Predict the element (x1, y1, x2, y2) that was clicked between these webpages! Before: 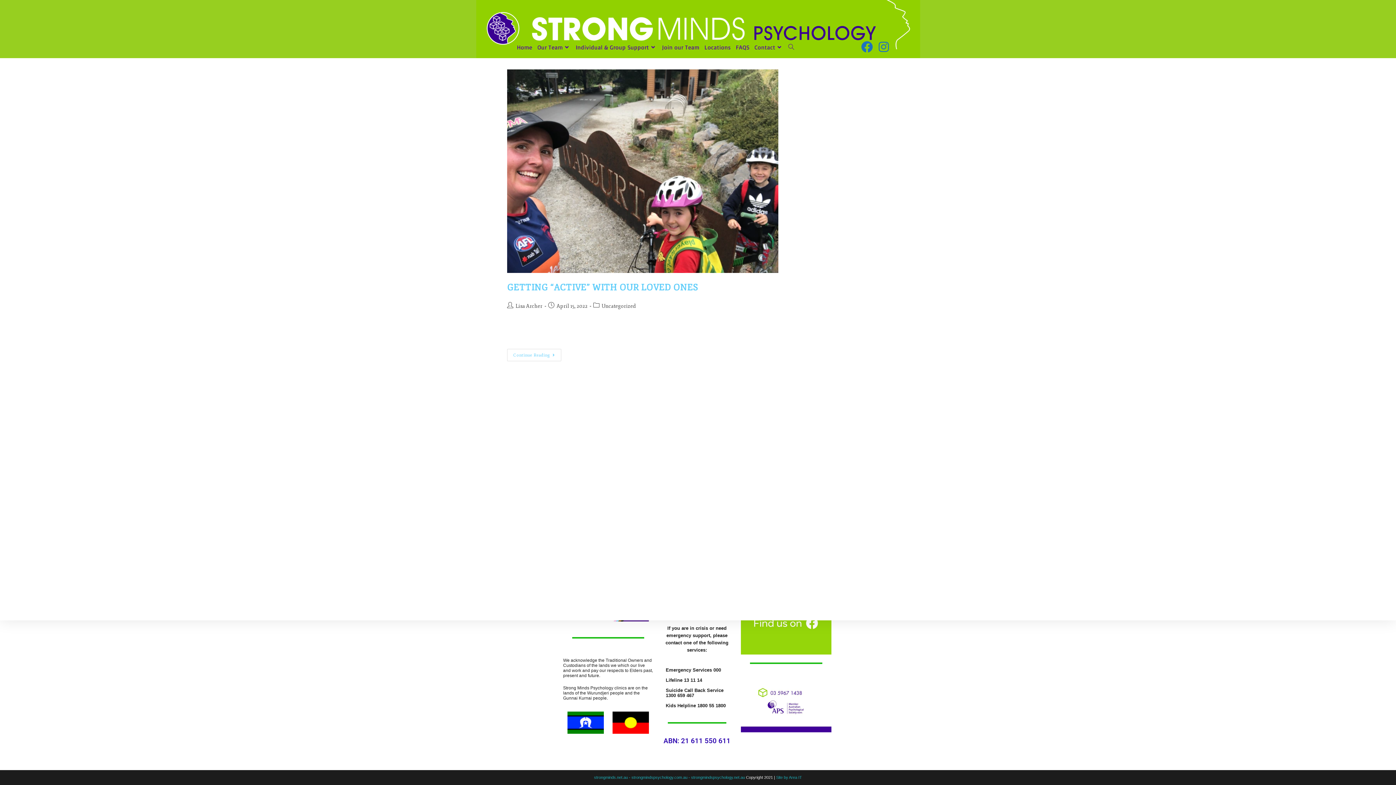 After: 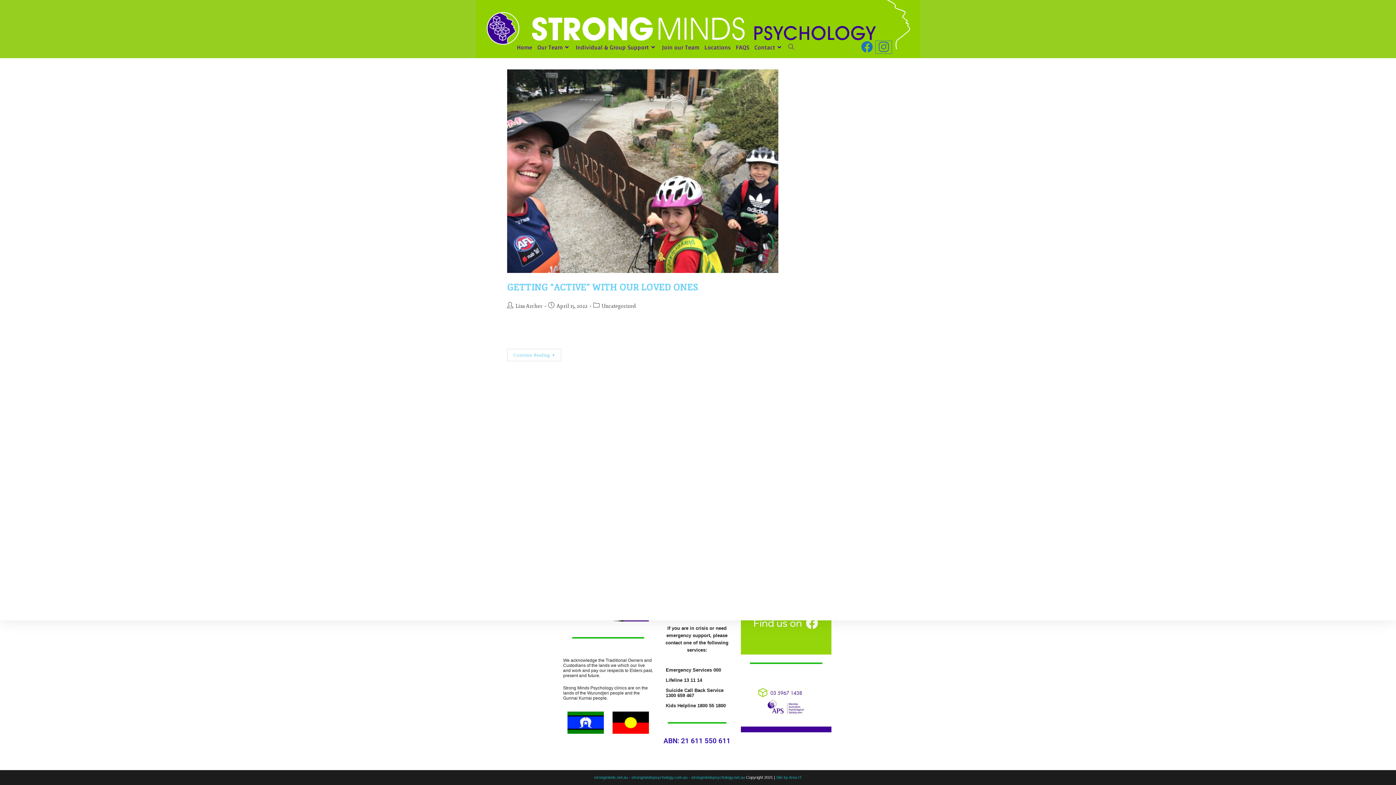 Action: bbox: (876, 41, 892, 53) label: Instagram (opens in a new tab)